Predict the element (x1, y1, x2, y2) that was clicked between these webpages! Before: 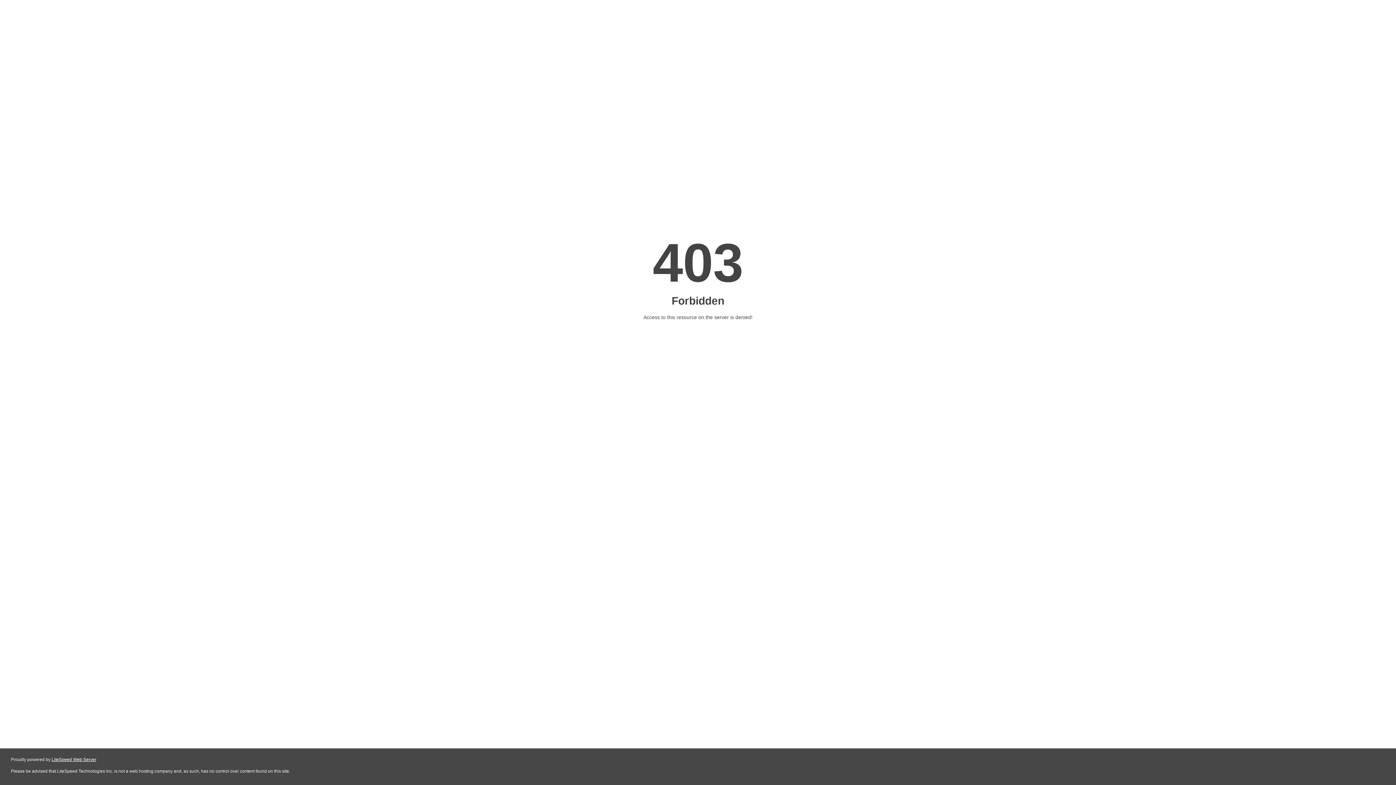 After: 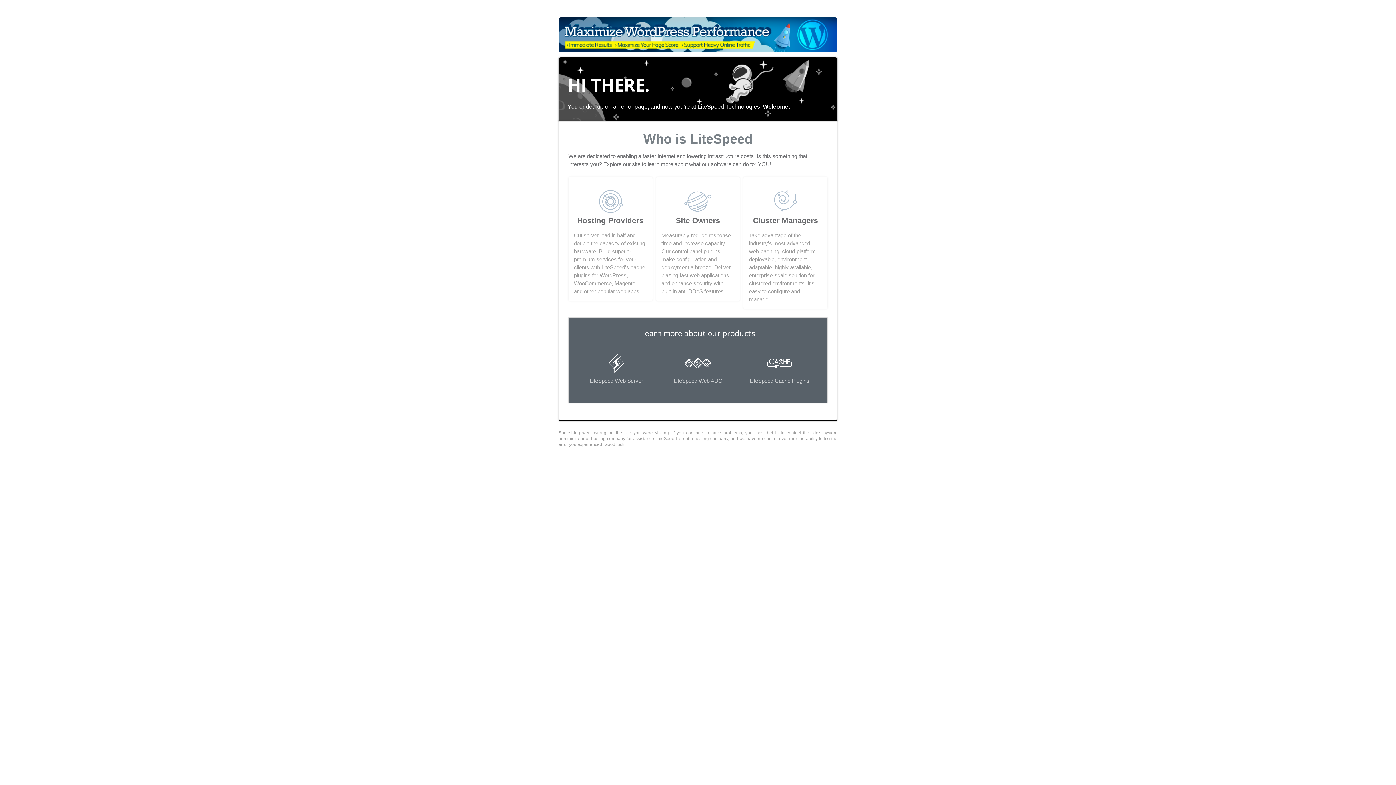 Action: label: LiteSpeed Web Server bbox: (51, 757, 96, 762)